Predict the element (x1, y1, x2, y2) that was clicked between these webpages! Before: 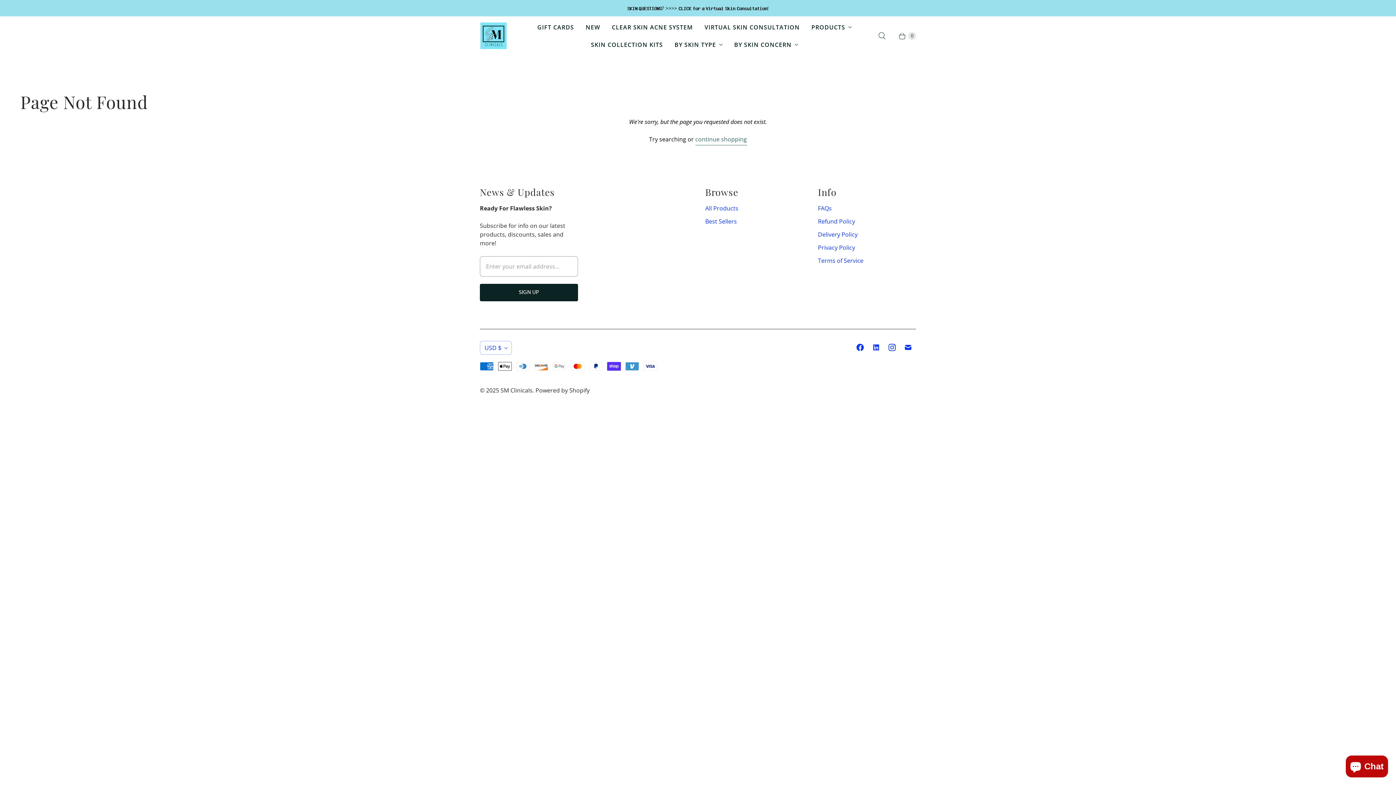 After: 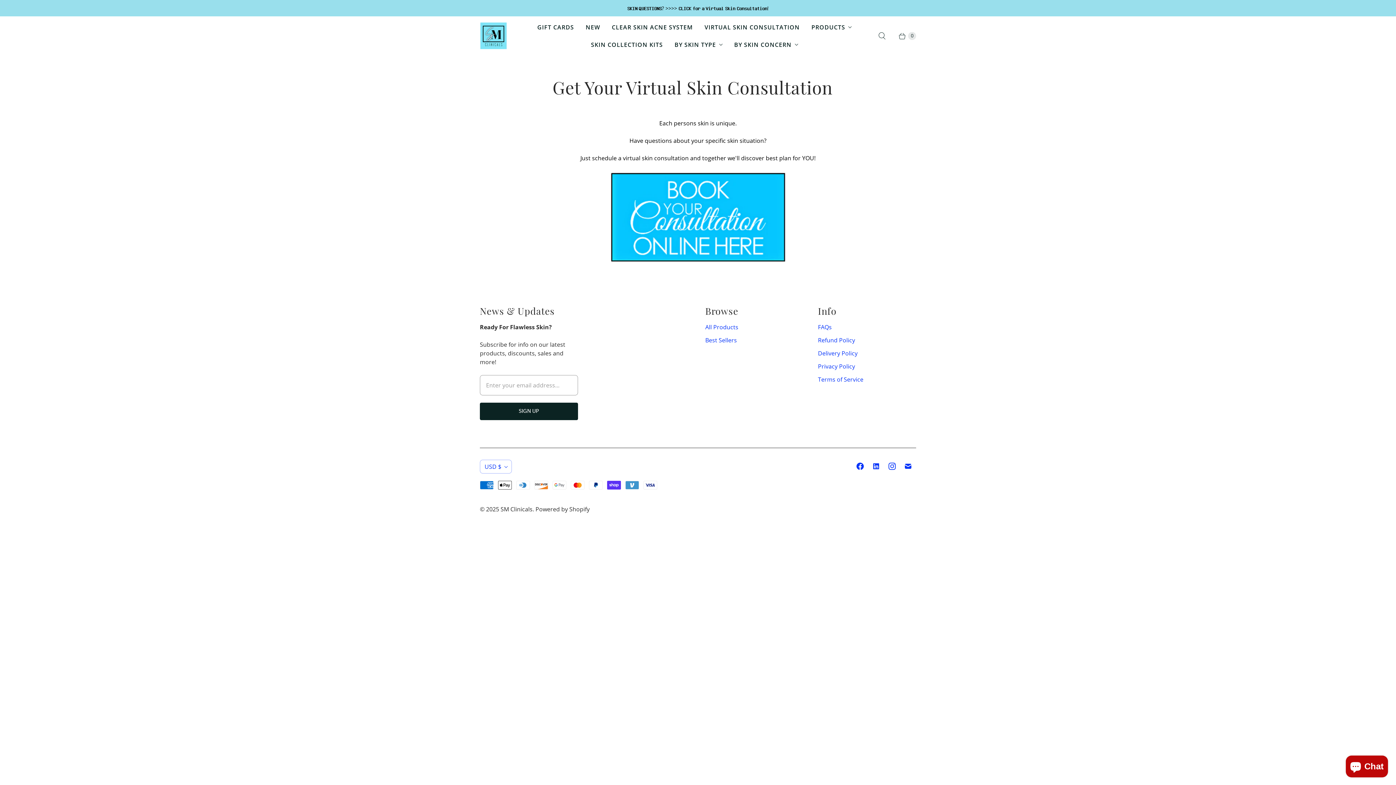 Action: bbox: (0, 0, 1396, 16) label: 𝐒𝐊𝐈𝐍 𝐐𝐔𝐄𝐒𝐓𝐈𝐎𝐍𝐒? >>>> 𝐂𝐋𝐈𝐂𝐊 𝐟𝐨𝐫 𝐚 𝐕𝐢𝐫𝐭𝐮𝐚𝐥 𝐒𝐤𝐢𝐧 𝐂𝐨𝐧𝐬𝐮𝐥𝐭𝐚𝐭𝐢𝐨𝐧!